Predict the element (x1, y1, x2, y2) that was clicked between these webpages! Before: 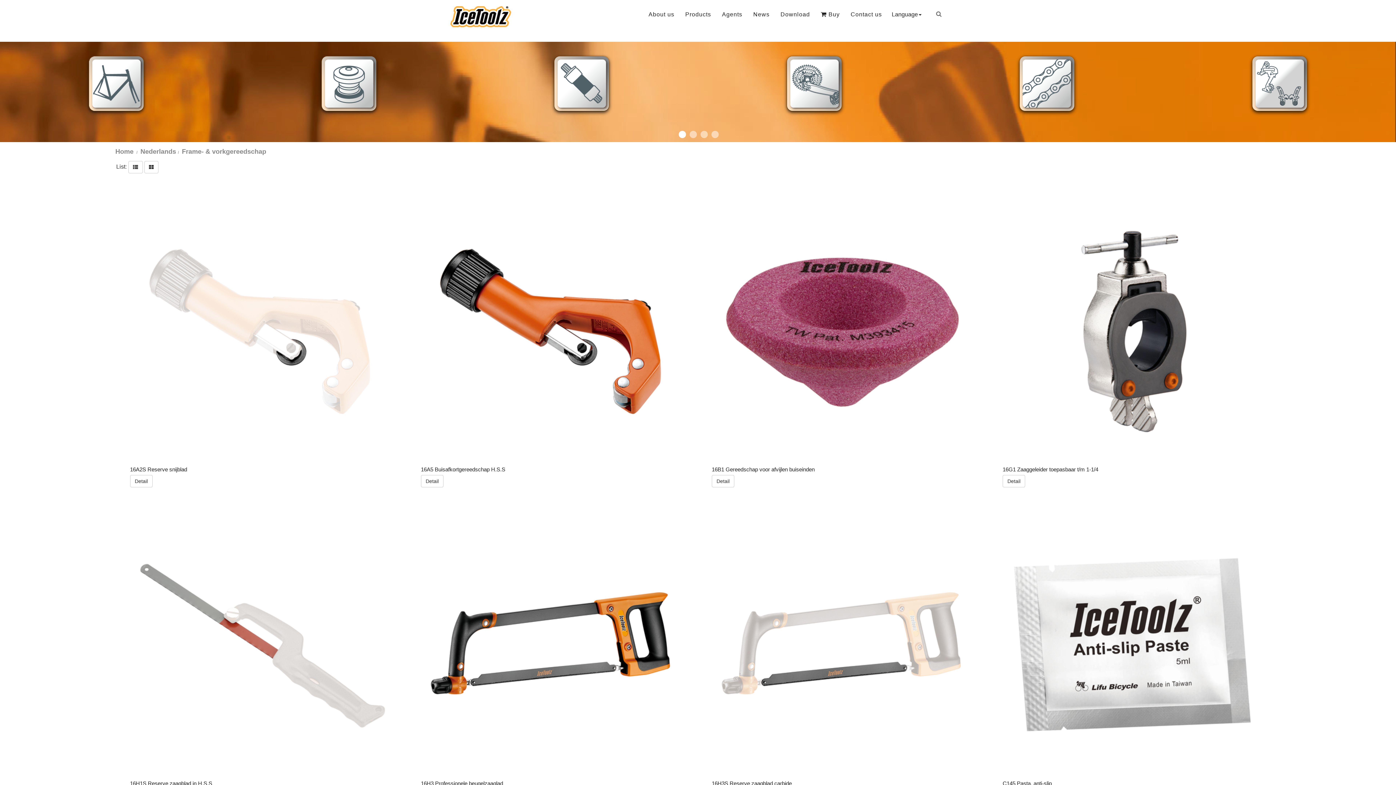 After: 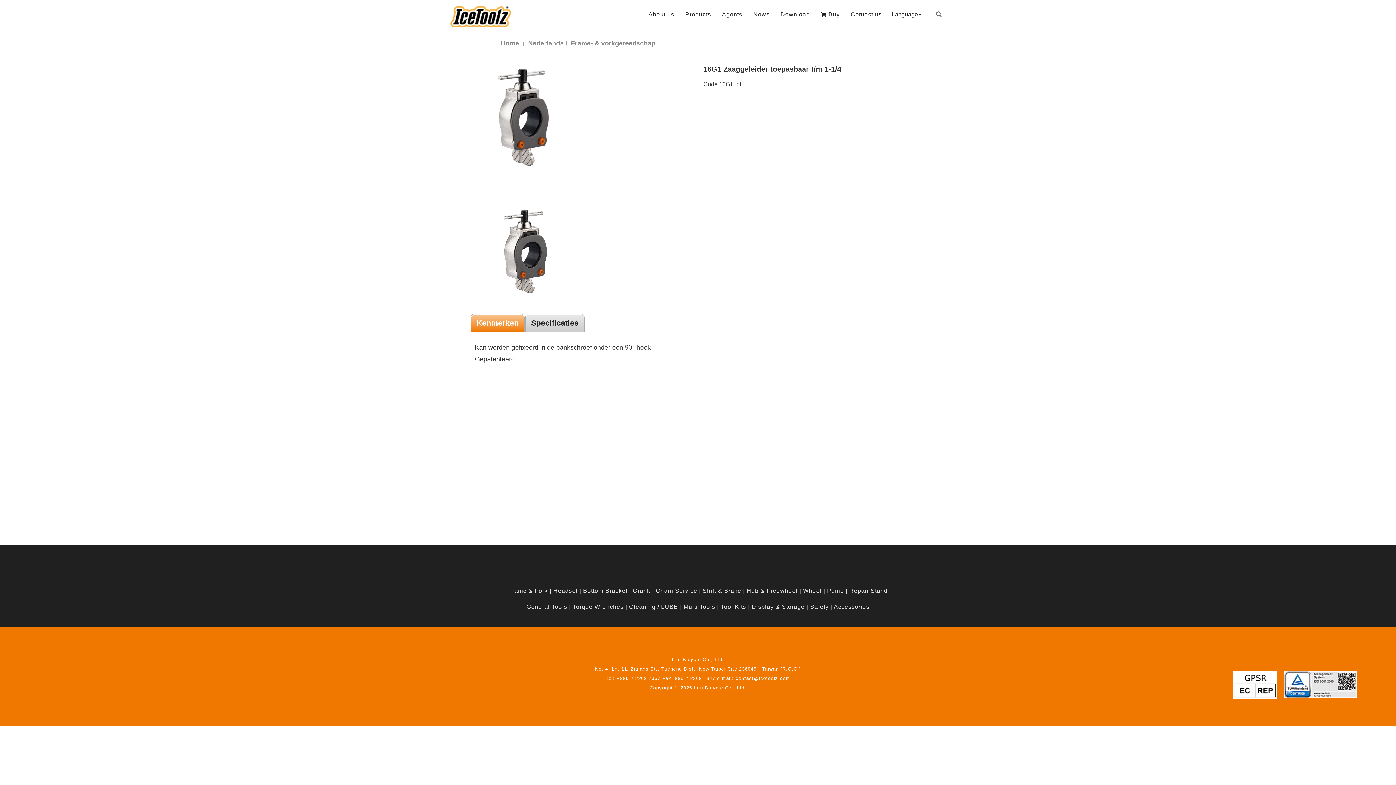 Action: bbox: (1002, 201, 1266, 464)